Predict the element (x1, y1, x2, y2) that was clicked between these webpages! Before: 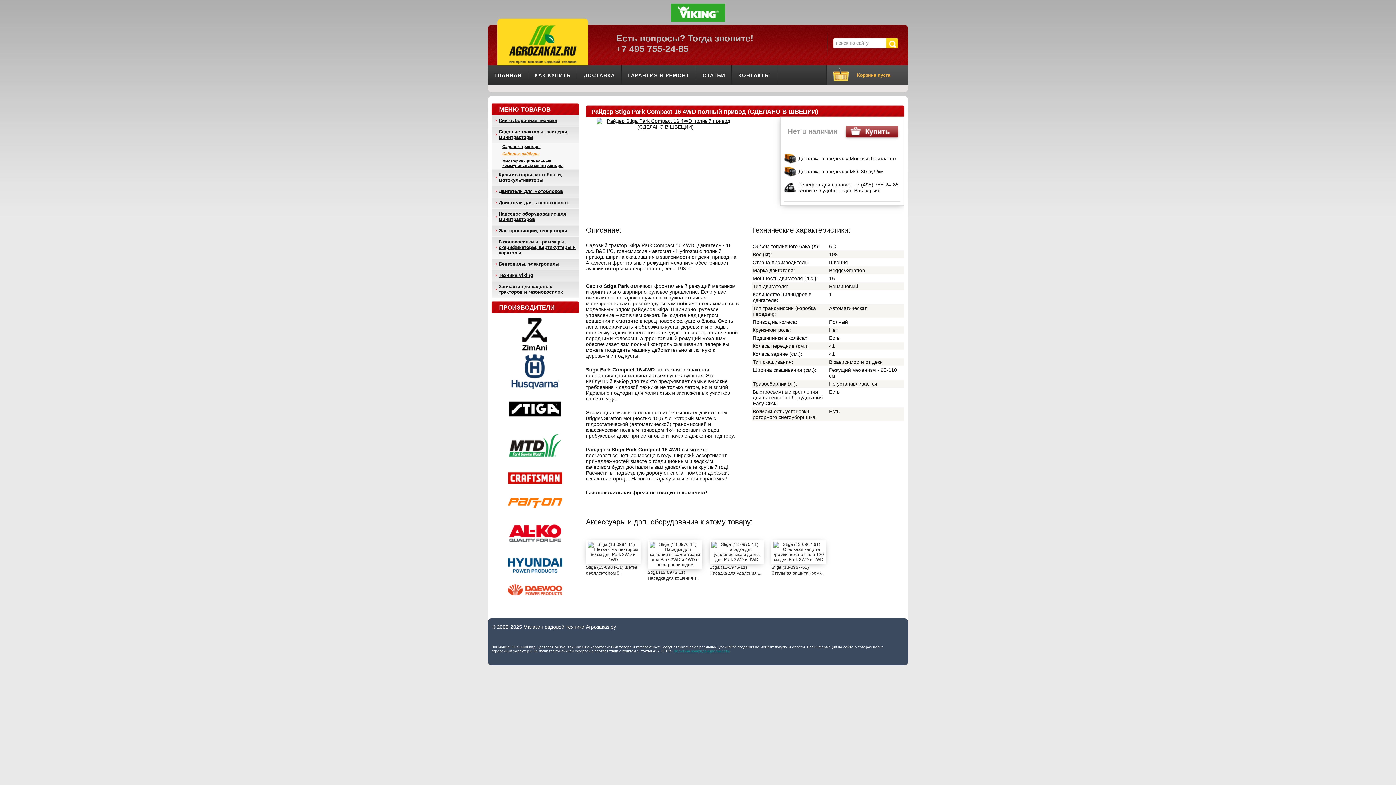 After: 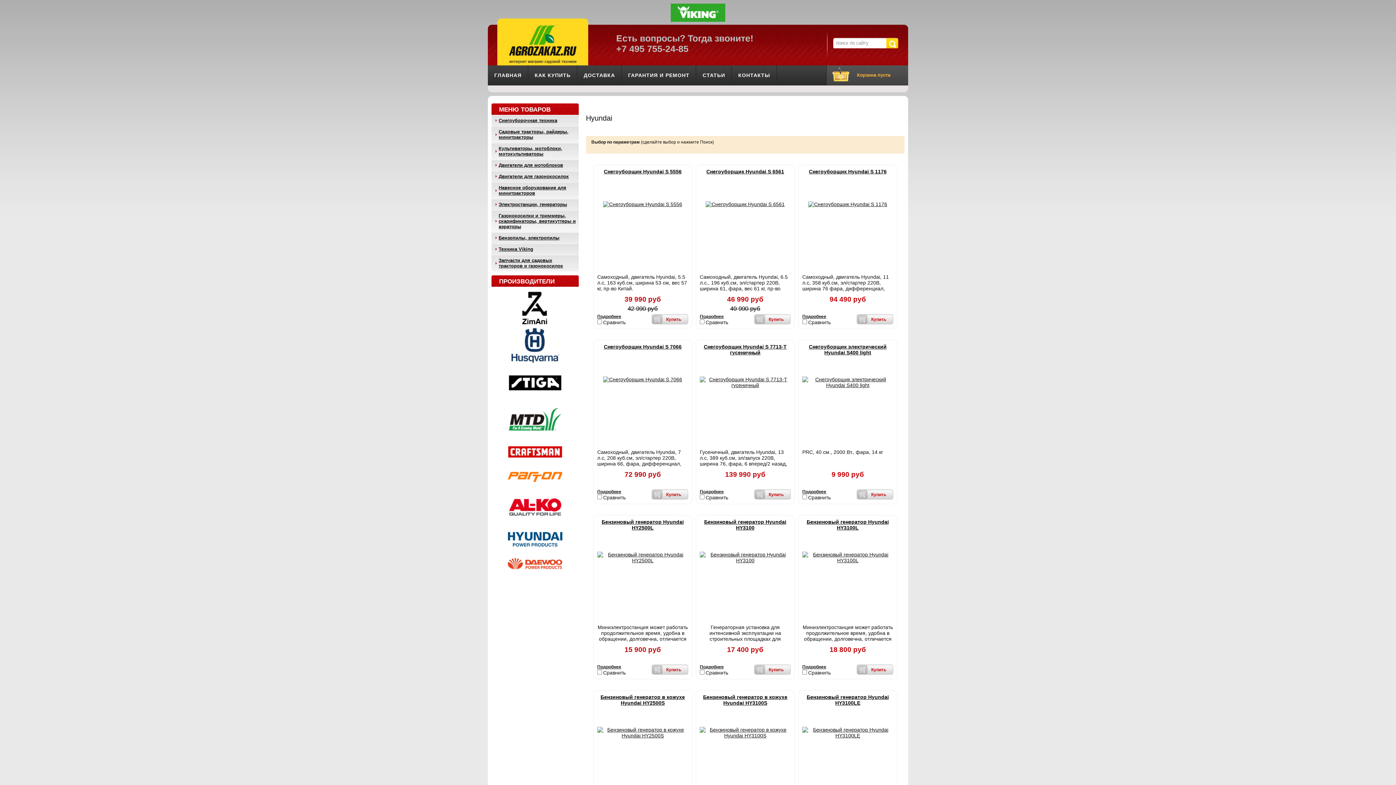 Action: bbox: (507, 573, 562, 579)